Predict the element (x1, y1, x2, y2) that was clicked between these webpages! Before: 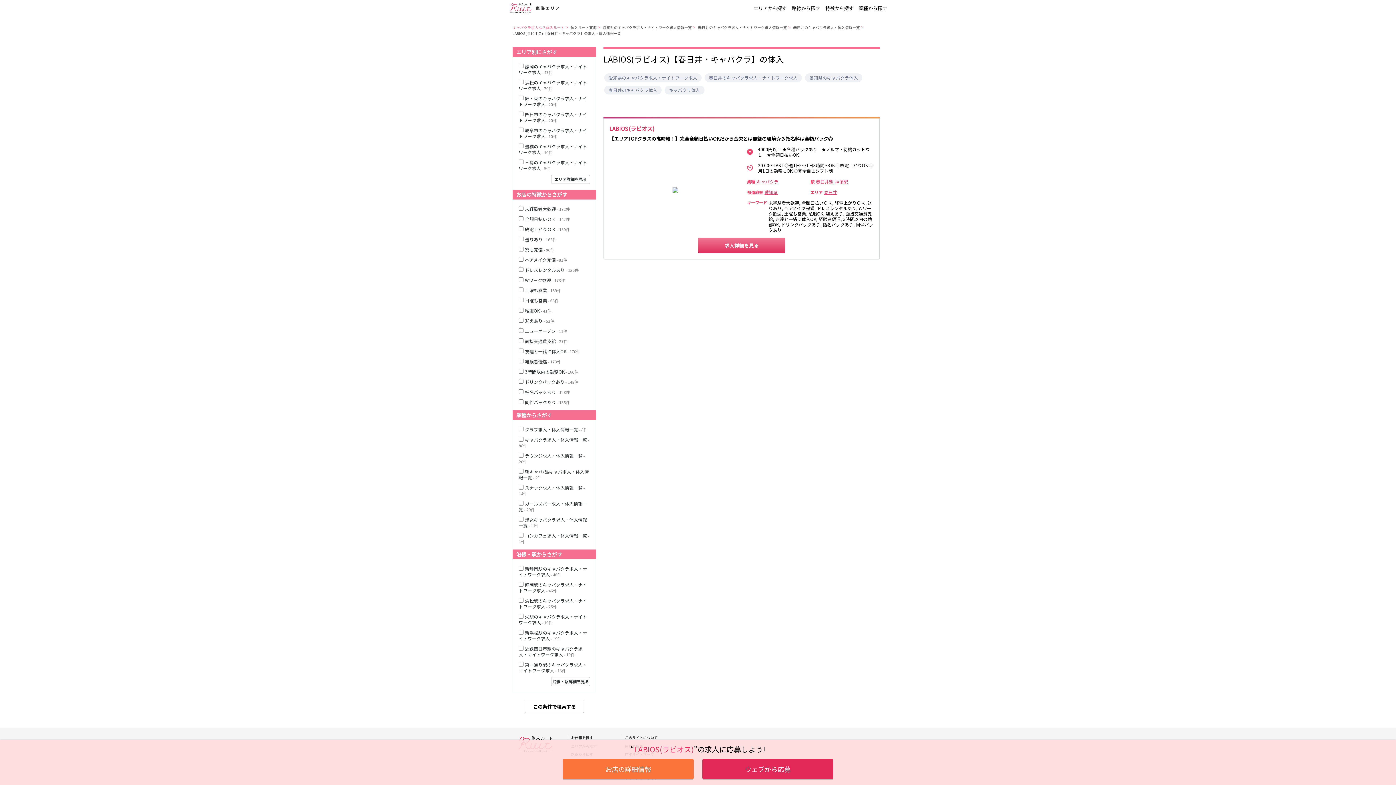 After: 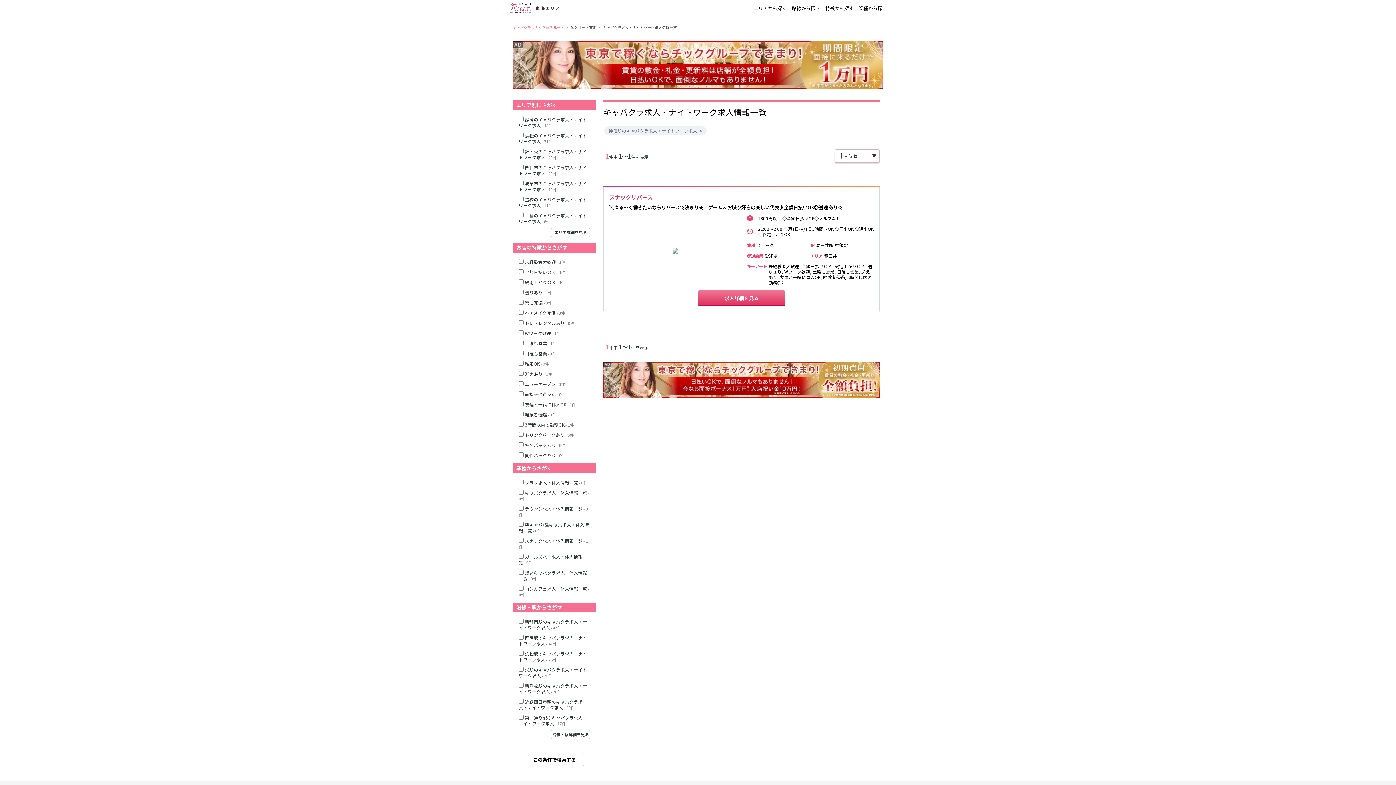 Action: bbox: (835, 178, 848, 184) label: 神領駅